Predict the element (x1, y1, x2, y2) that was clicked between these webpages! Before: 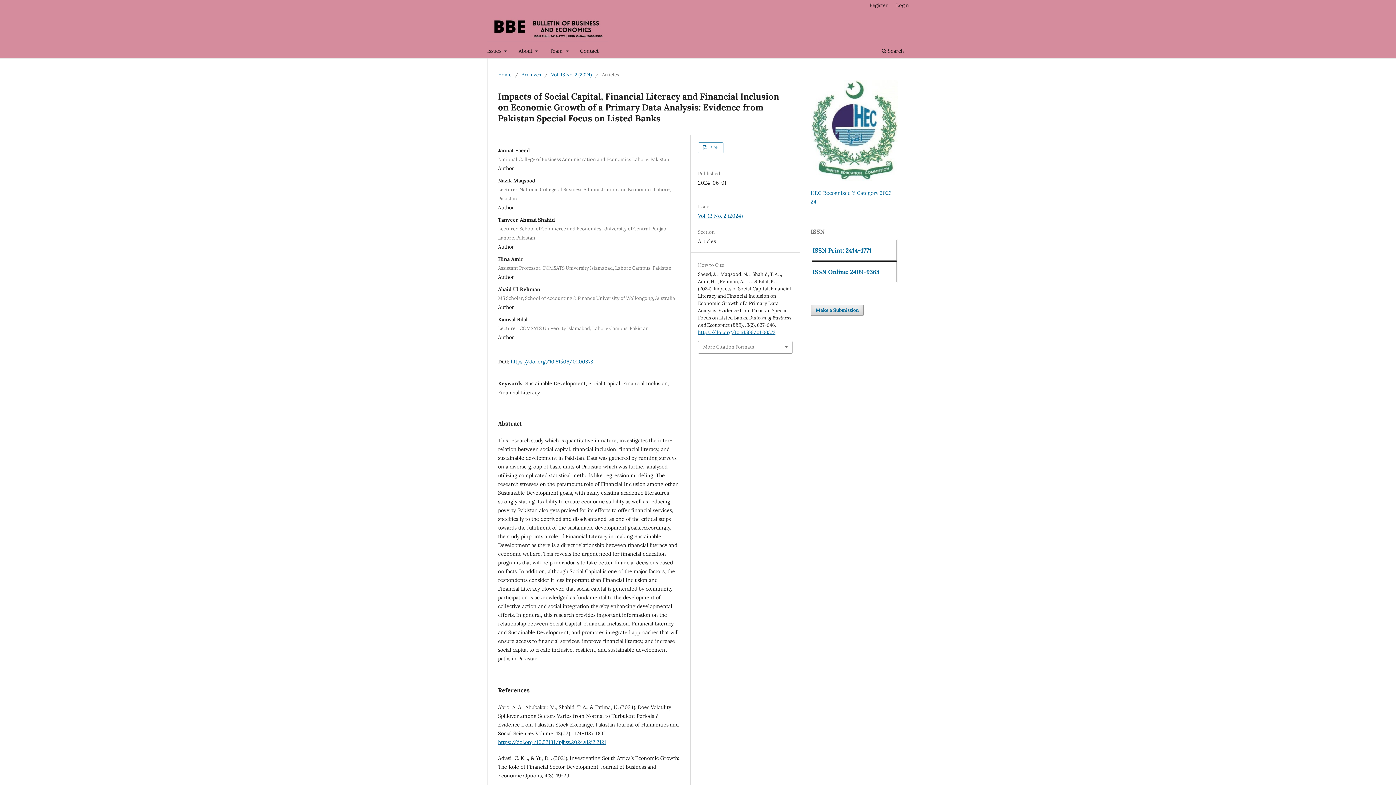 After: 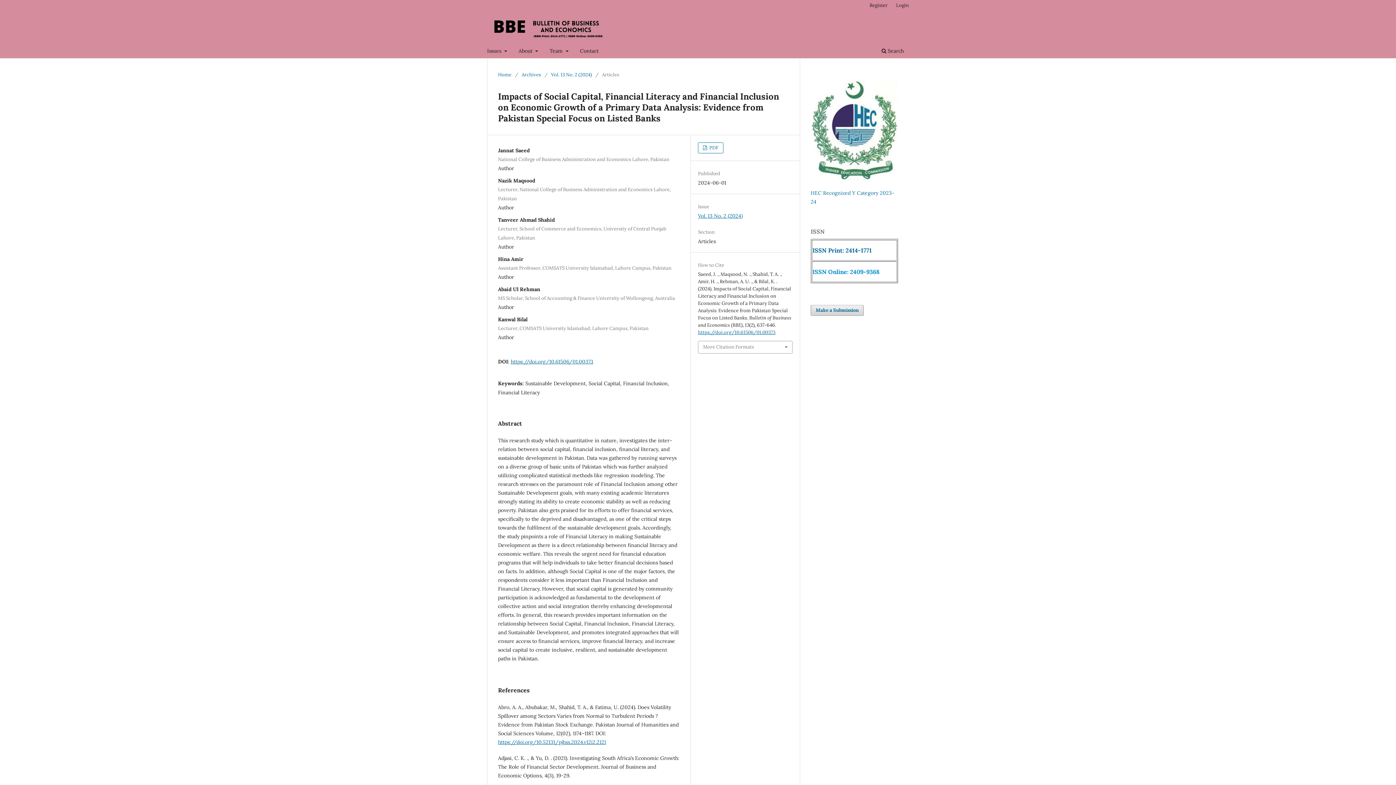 Action: label: ISSN Online: 2409-9368 bbox: (812, 268, 879, 275)